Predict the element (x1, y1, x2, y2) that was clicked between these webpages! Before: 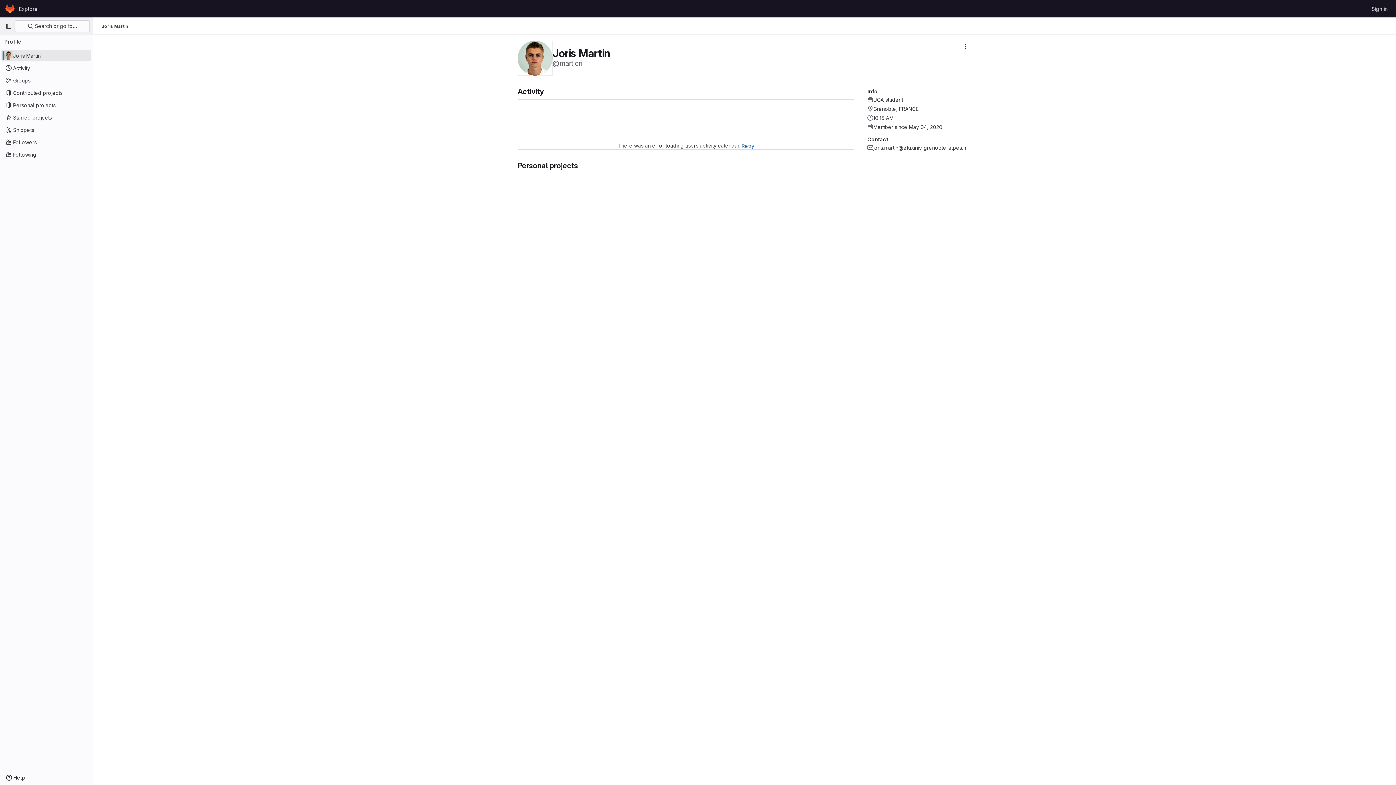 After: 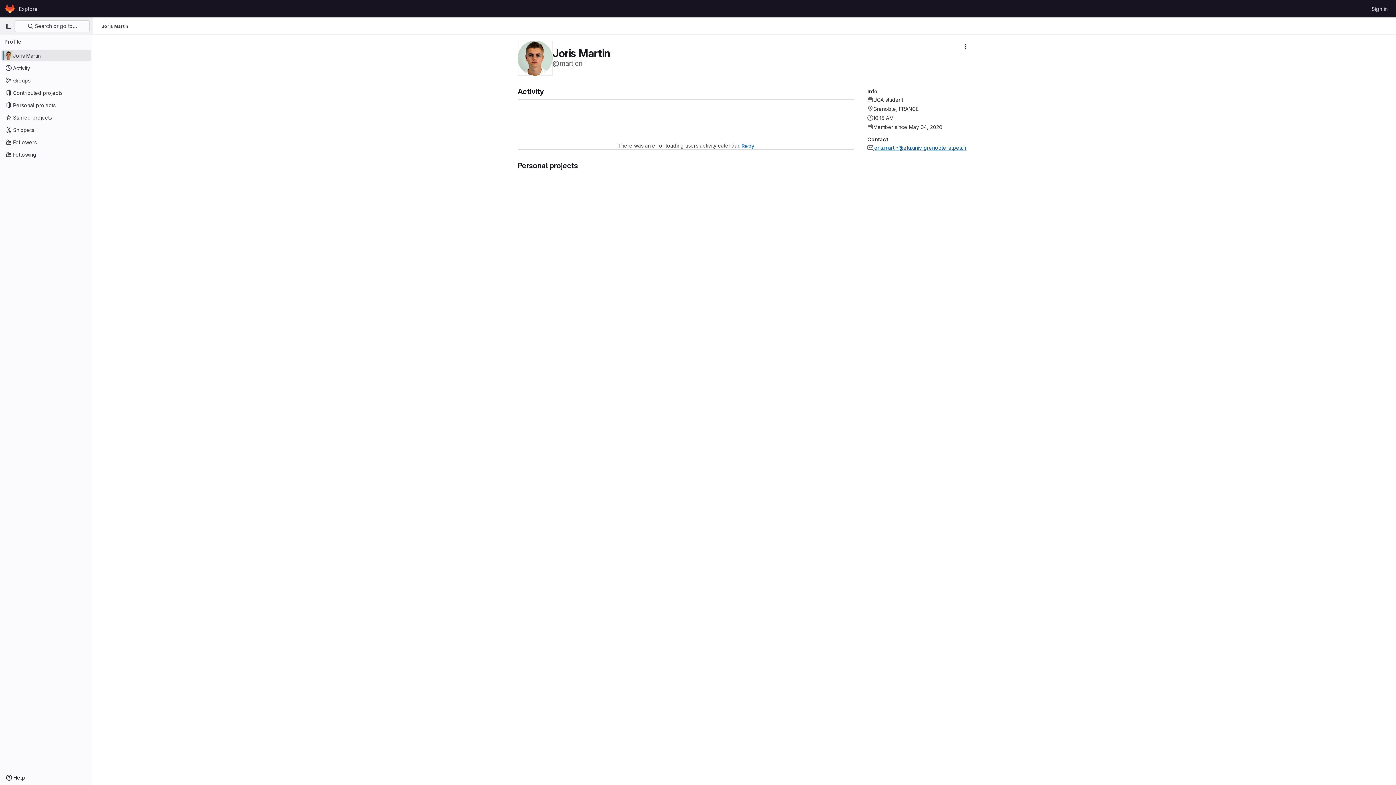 Action: bbox: (873, 144, 966, 151) label: joris.martin@etu.univ-grenoble-alpes.fr